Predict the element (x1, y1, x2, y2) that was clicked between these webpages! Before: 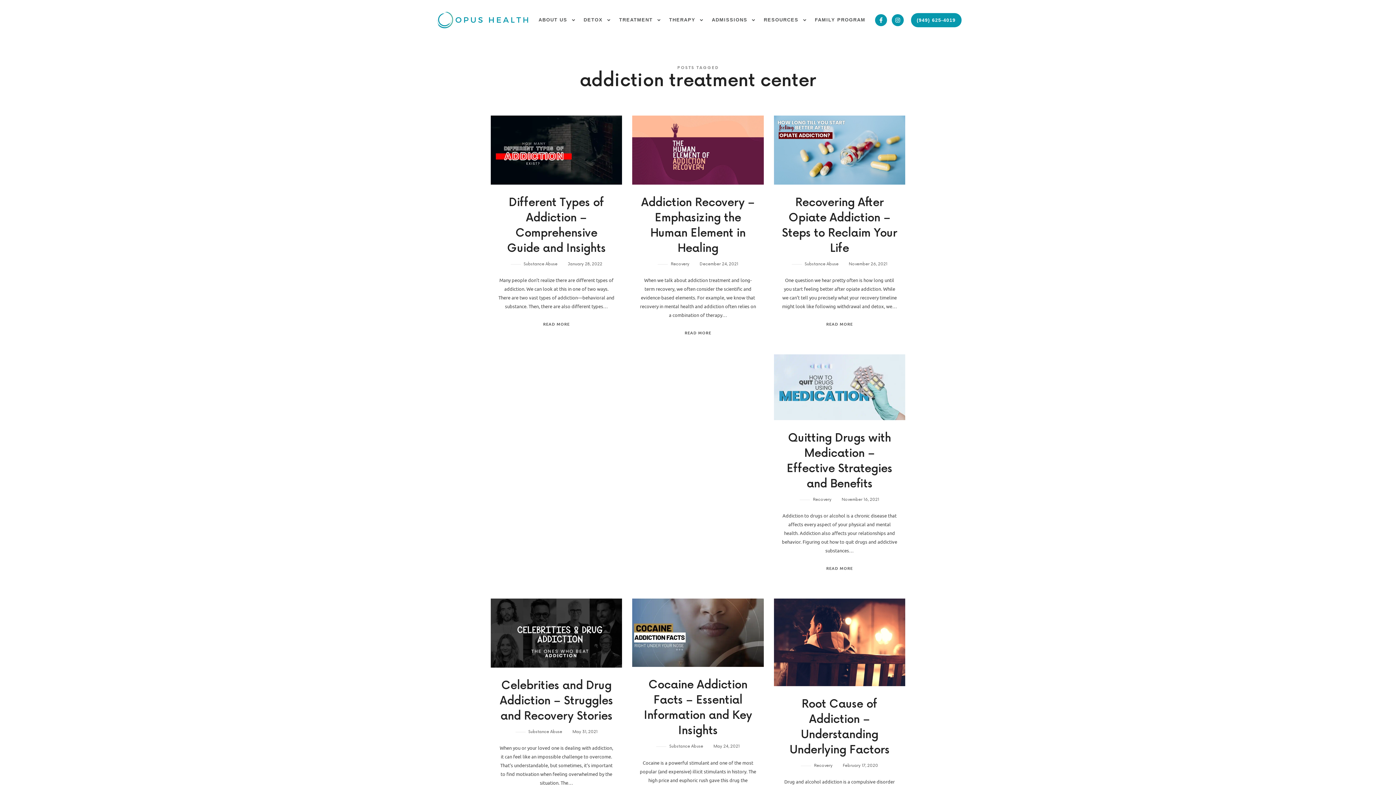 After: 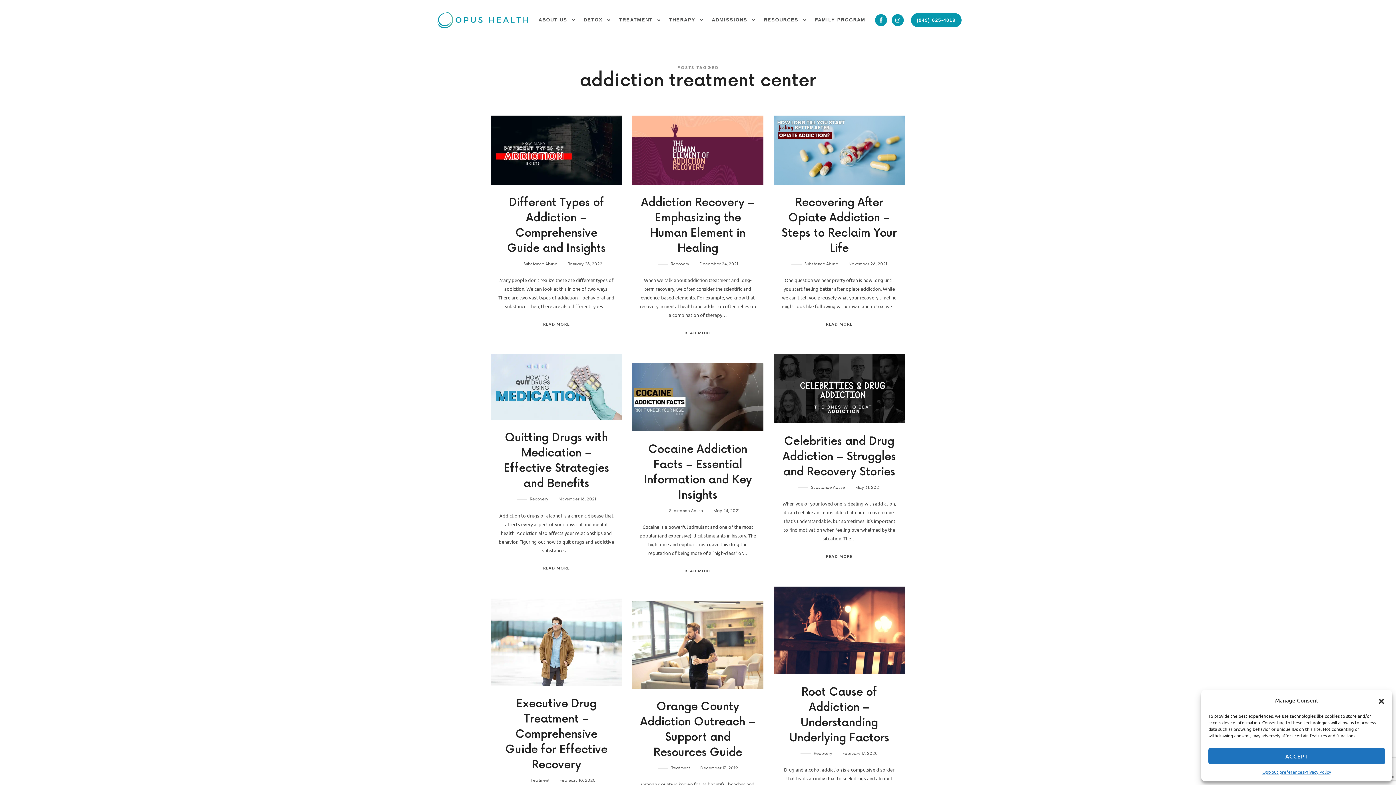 Action: bbox: (911, 12, 961, 27) label: (949) 625-4019